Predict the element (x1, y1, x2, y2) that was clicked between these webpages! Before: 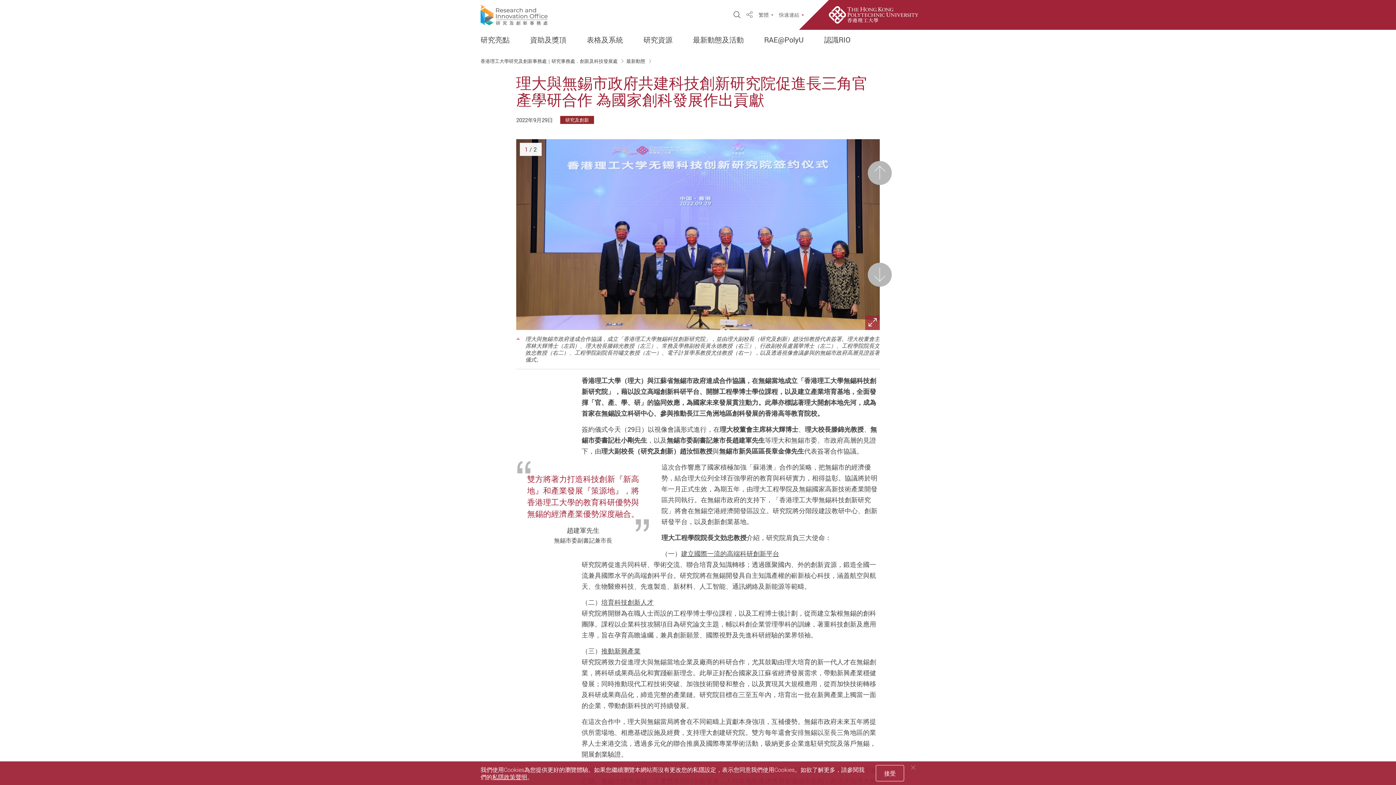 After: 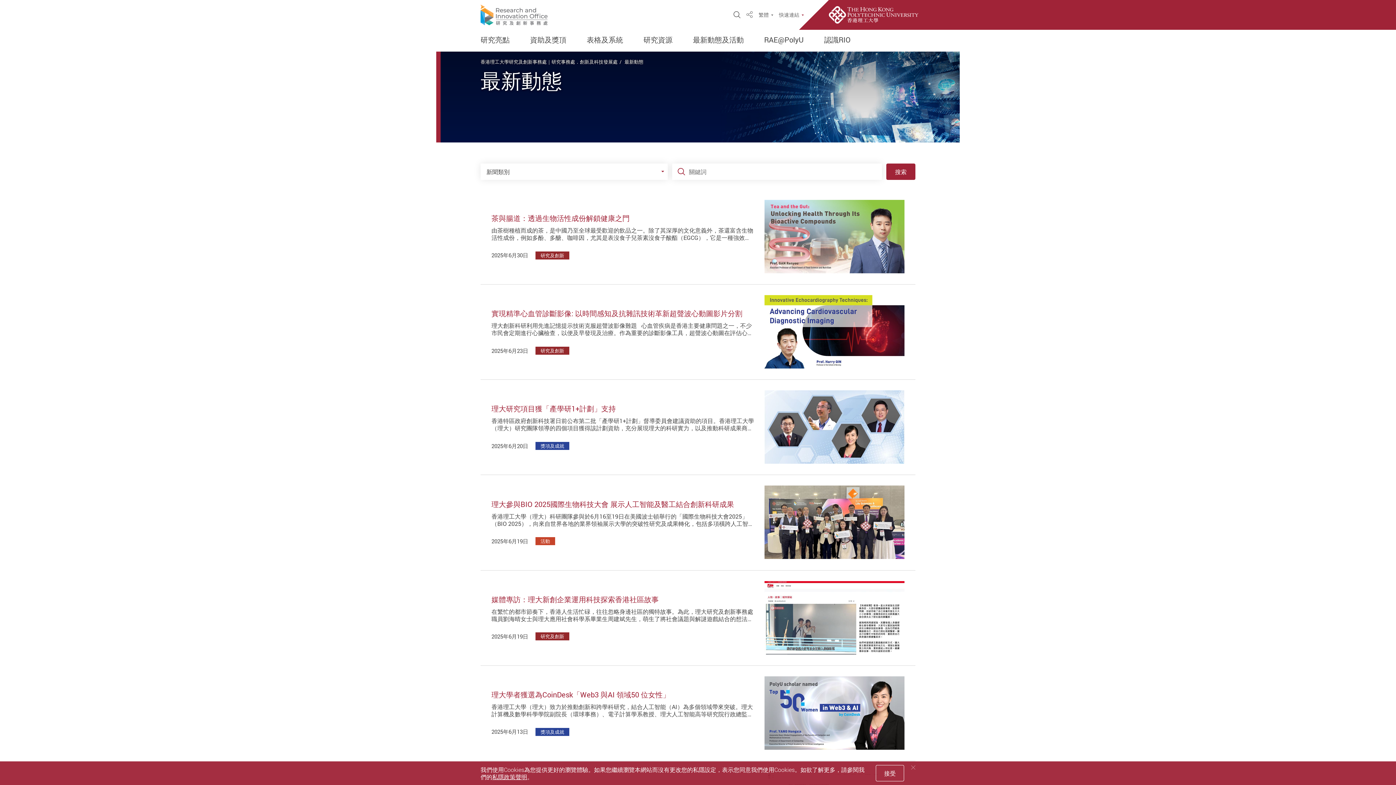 Action: bbox: (626, 57, 646, 64) label: 最新動態 